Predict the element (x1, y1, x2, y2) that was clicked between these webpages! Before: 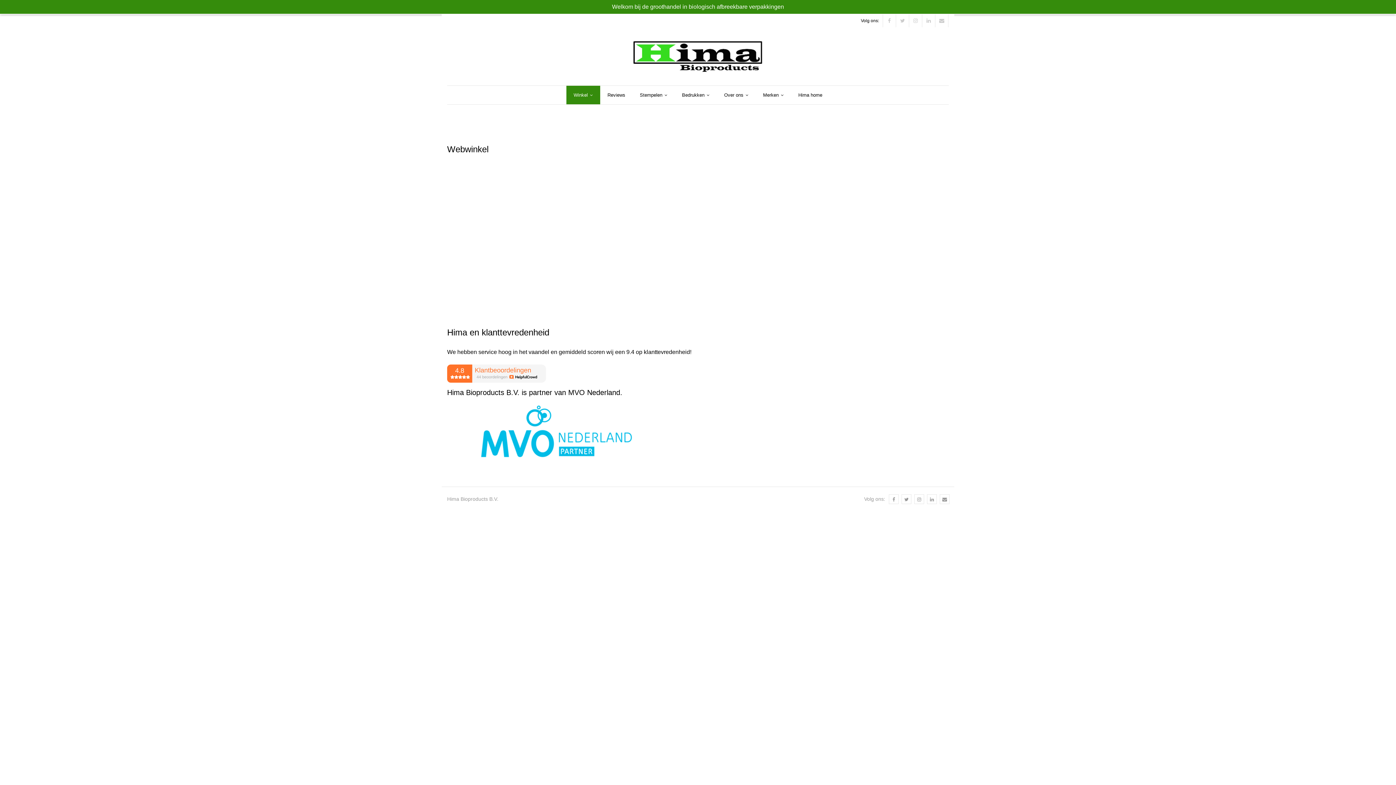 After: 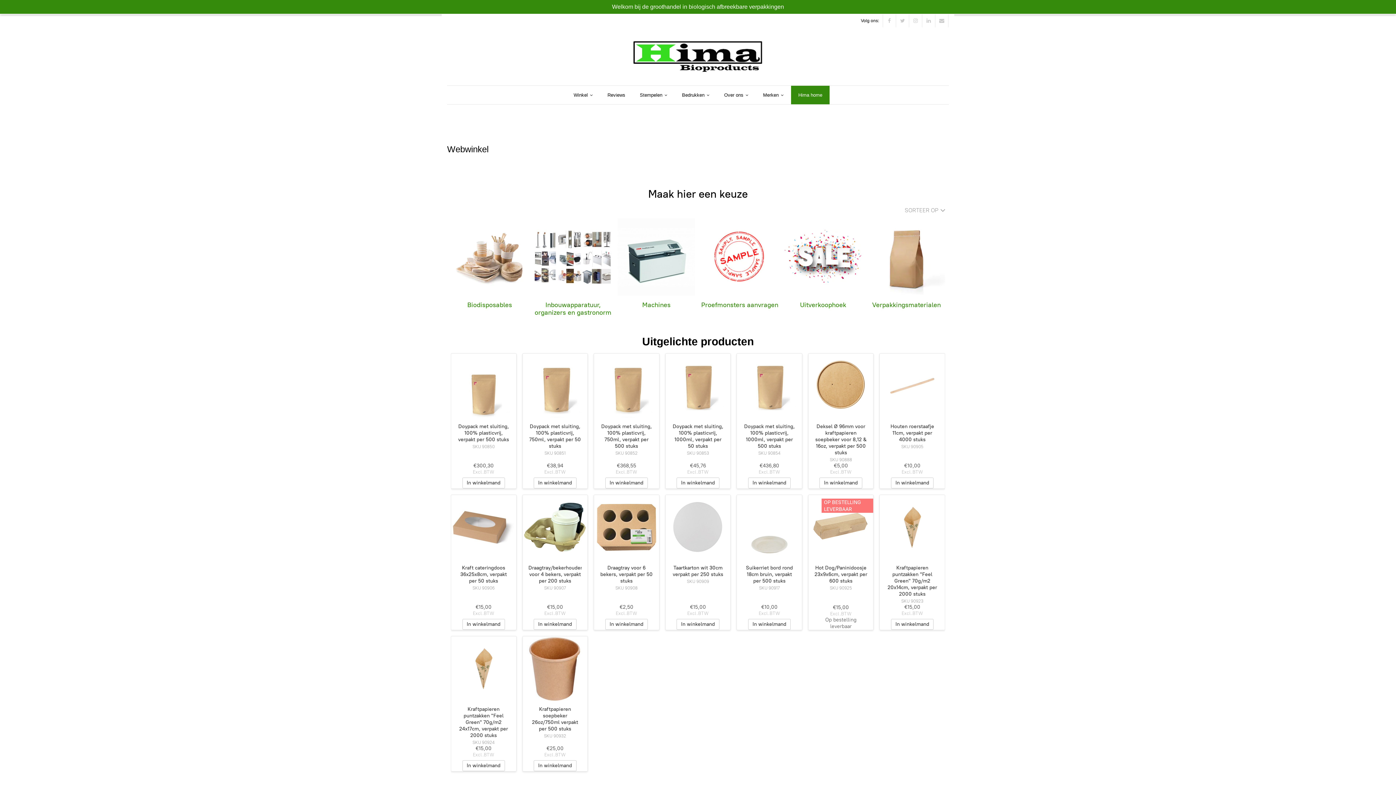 Action: bbox: (632, 41, 763, 47)